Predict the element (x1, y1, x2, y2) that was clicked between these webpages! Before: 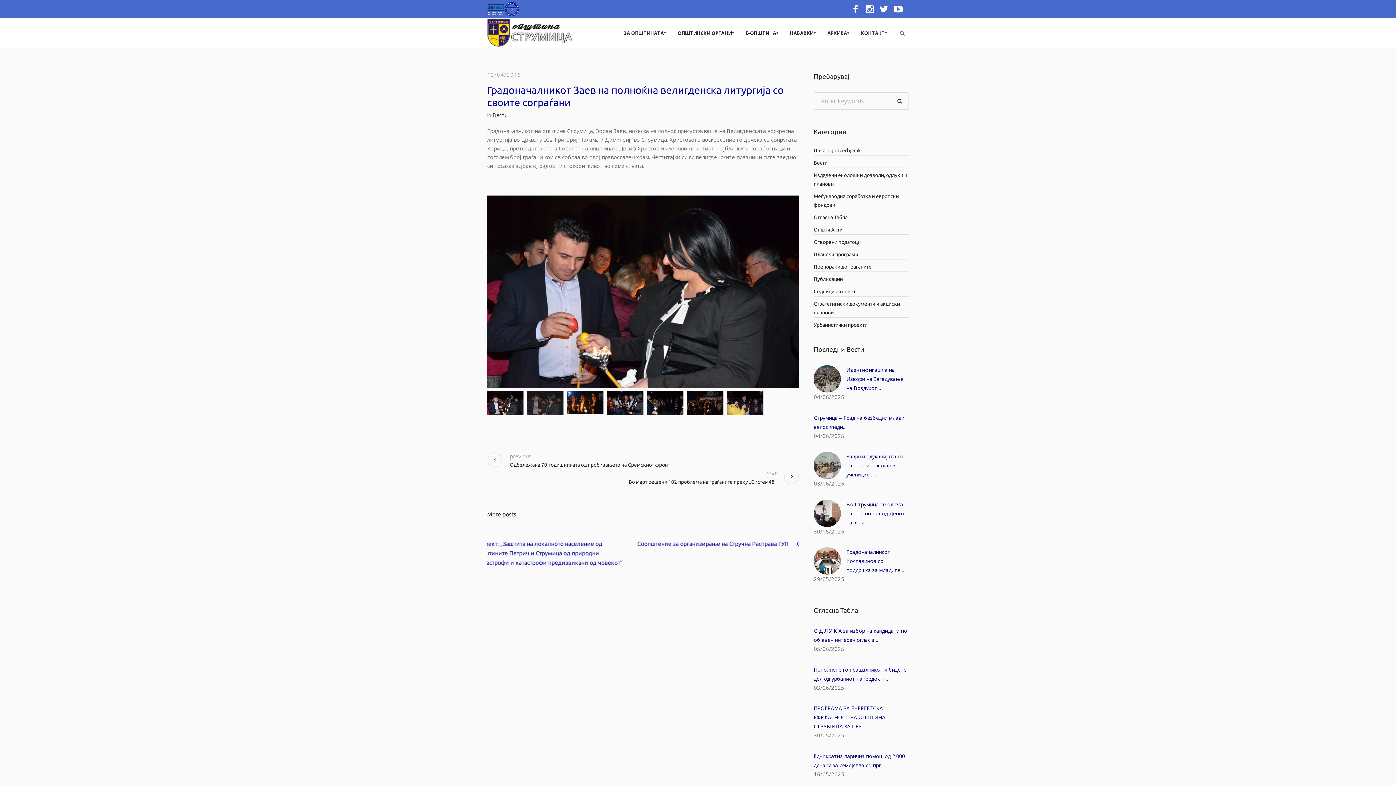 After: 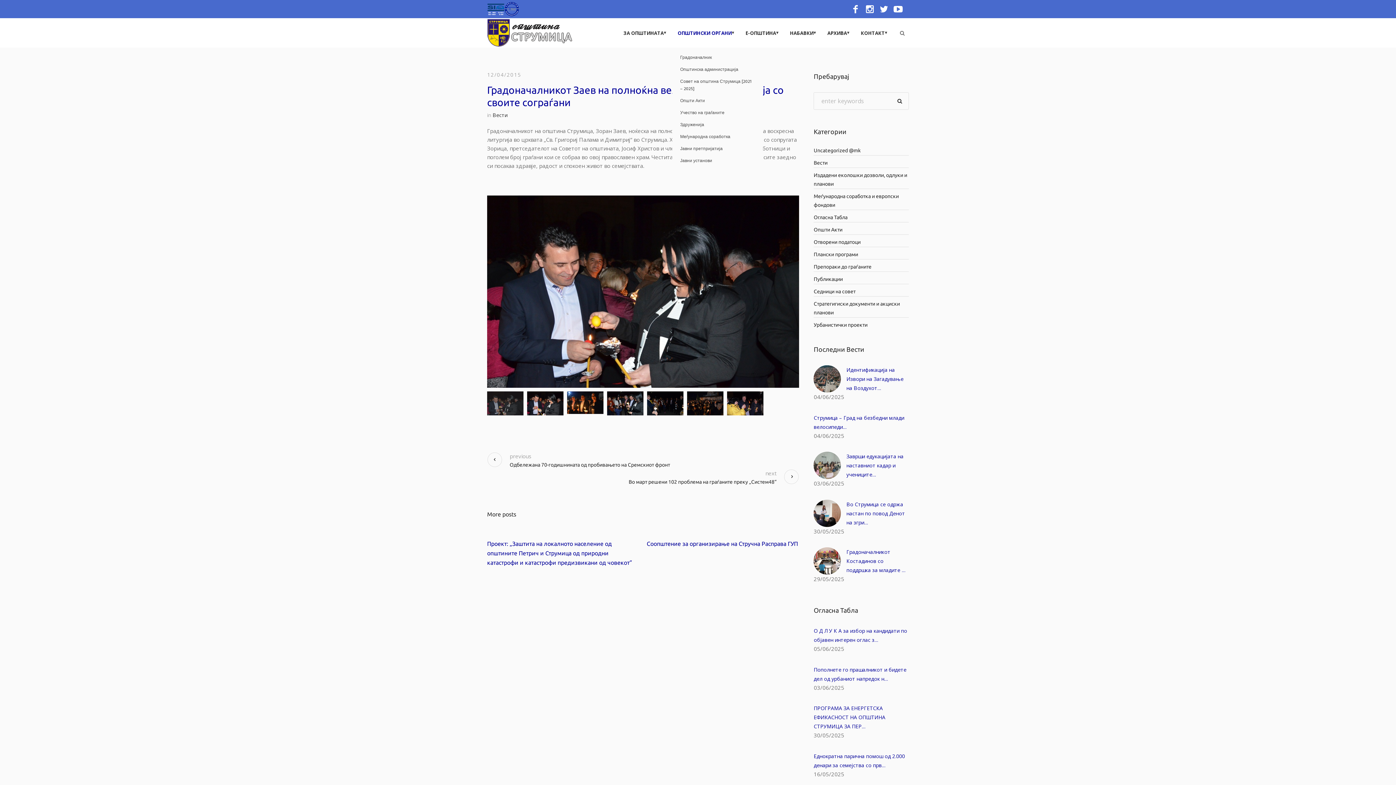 Action: bbox: (672, 18, 740, 47) label: ОПШТИНСКИ ОРГАНИ